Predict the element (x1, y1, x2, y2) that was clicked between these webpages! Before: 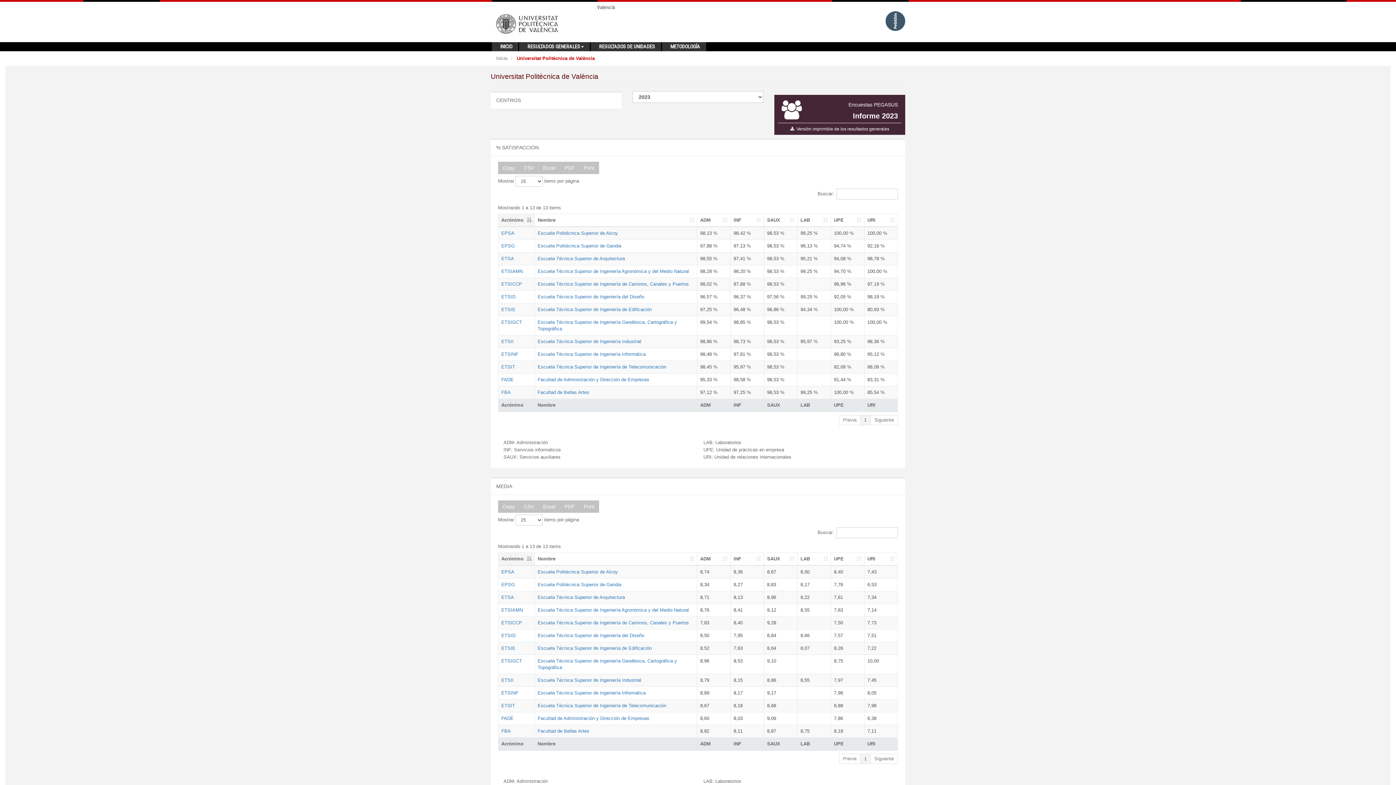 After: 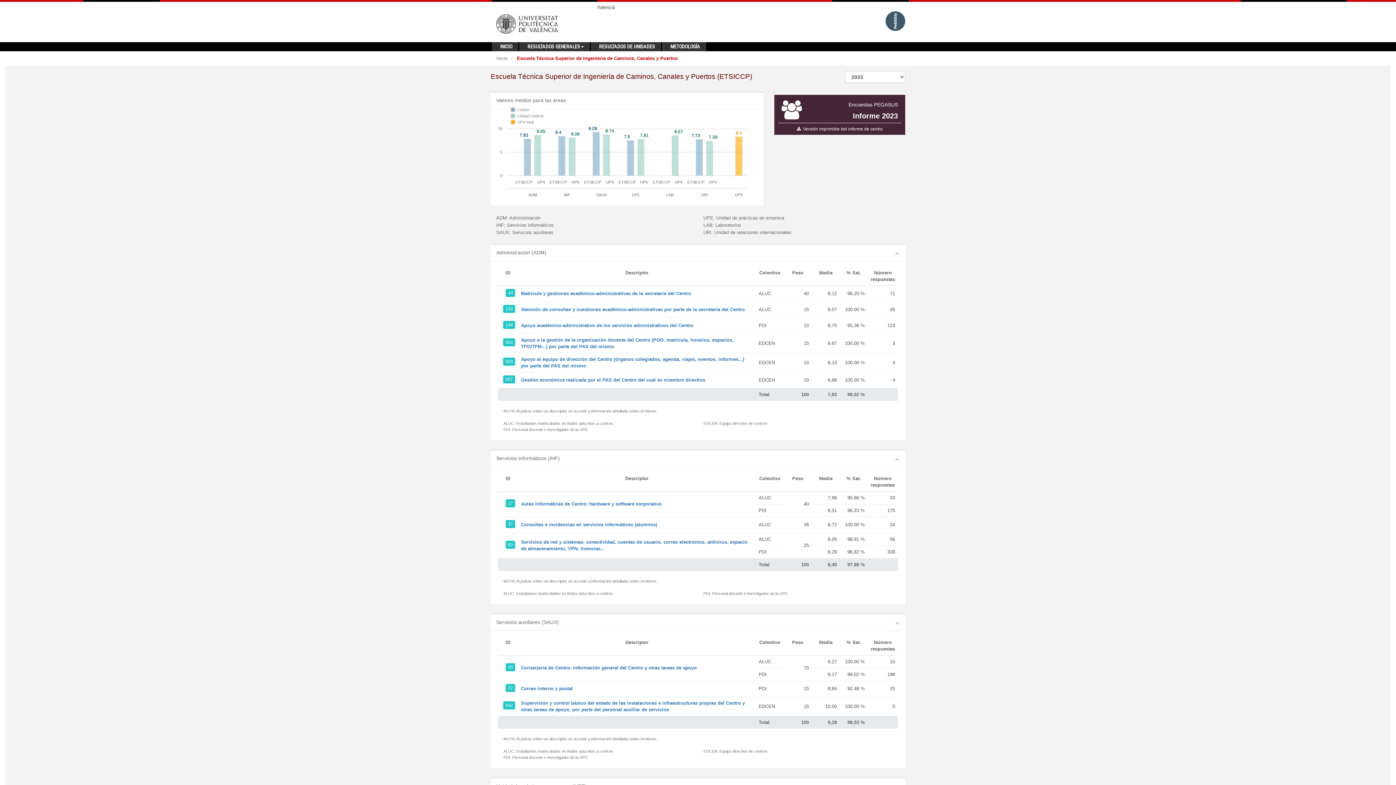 Action: bbox: (537, 281, 689, 286) label: Escuela Técnica Superior de Ingeniería de Caminos, Canales y Puertos